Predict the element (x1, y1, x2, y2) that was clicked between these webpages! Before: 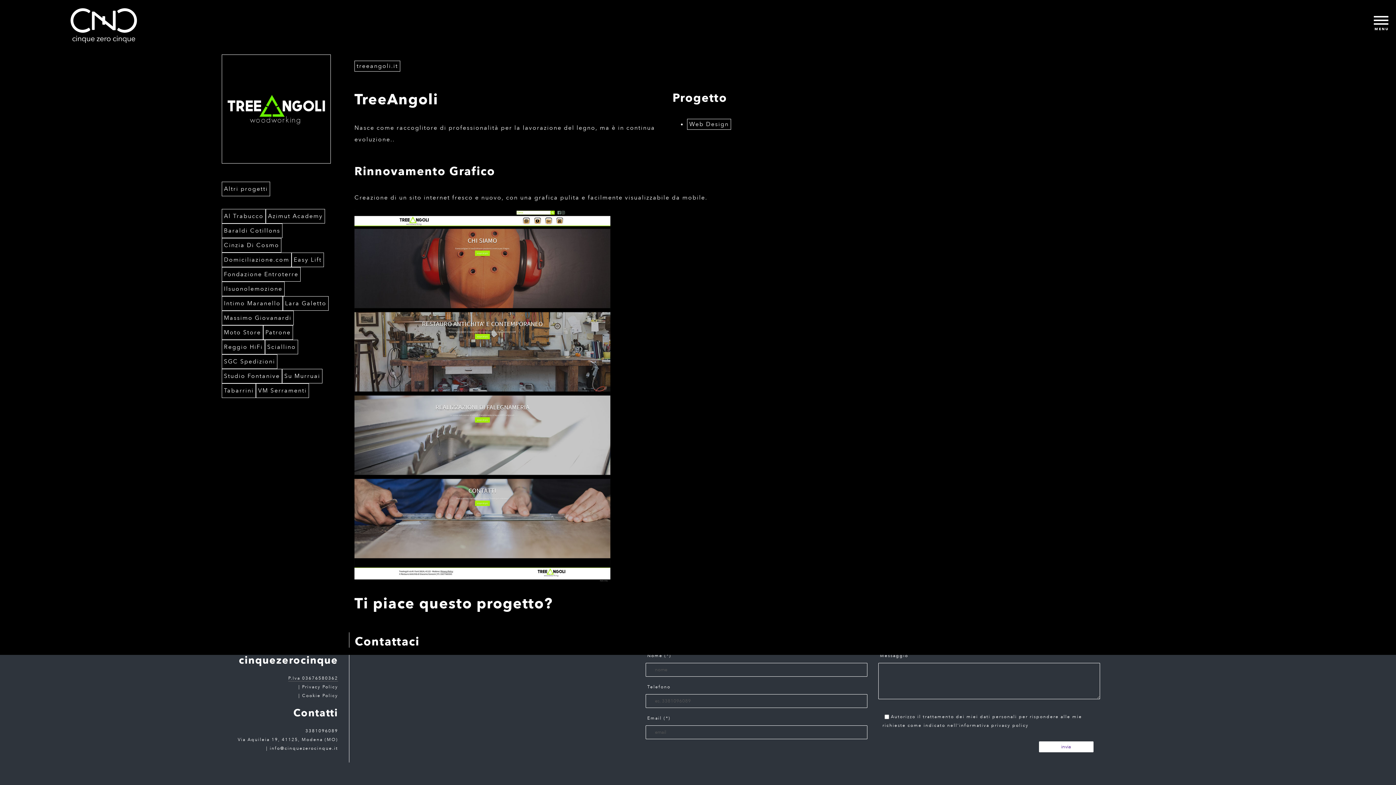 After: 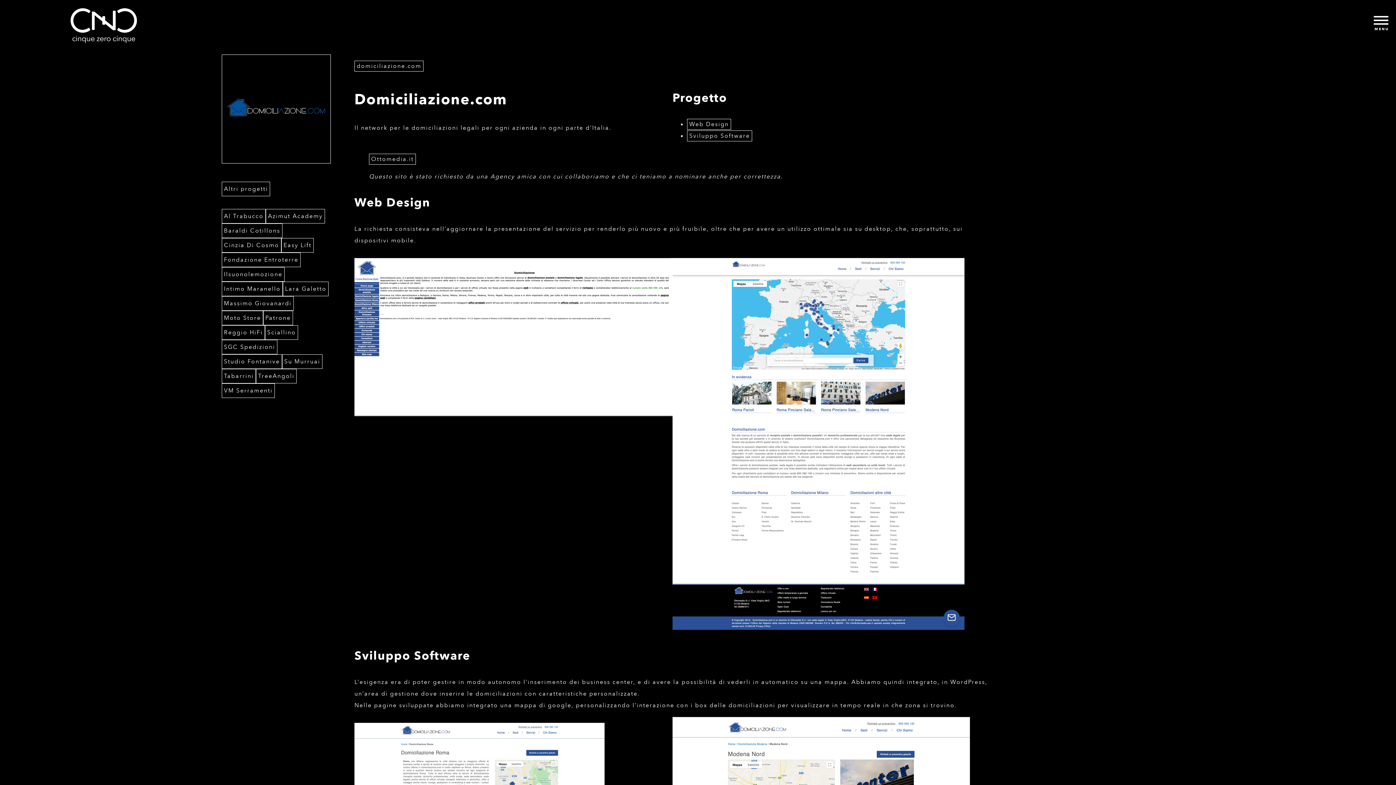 Action: label: Domiciliazione.com bbox: (221, 252, 291, 267)